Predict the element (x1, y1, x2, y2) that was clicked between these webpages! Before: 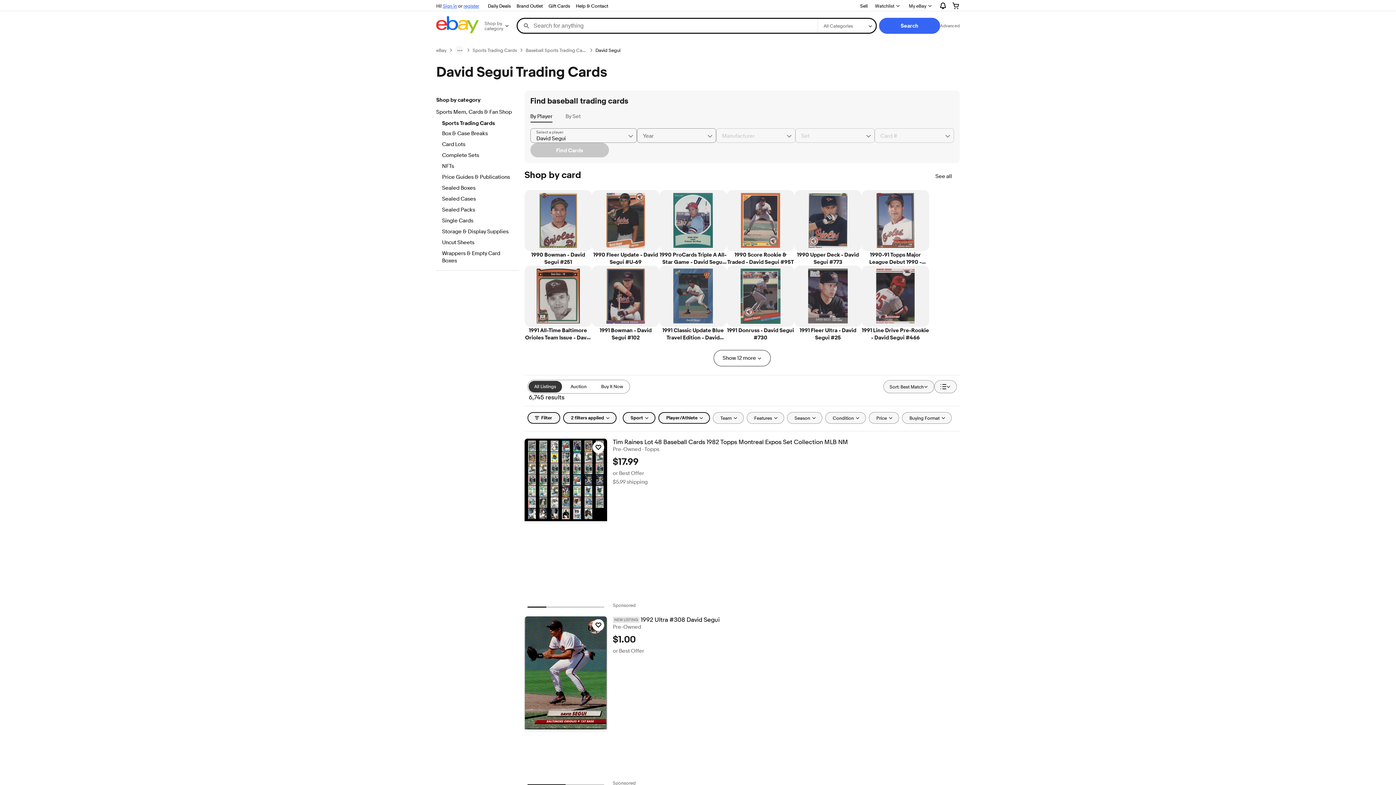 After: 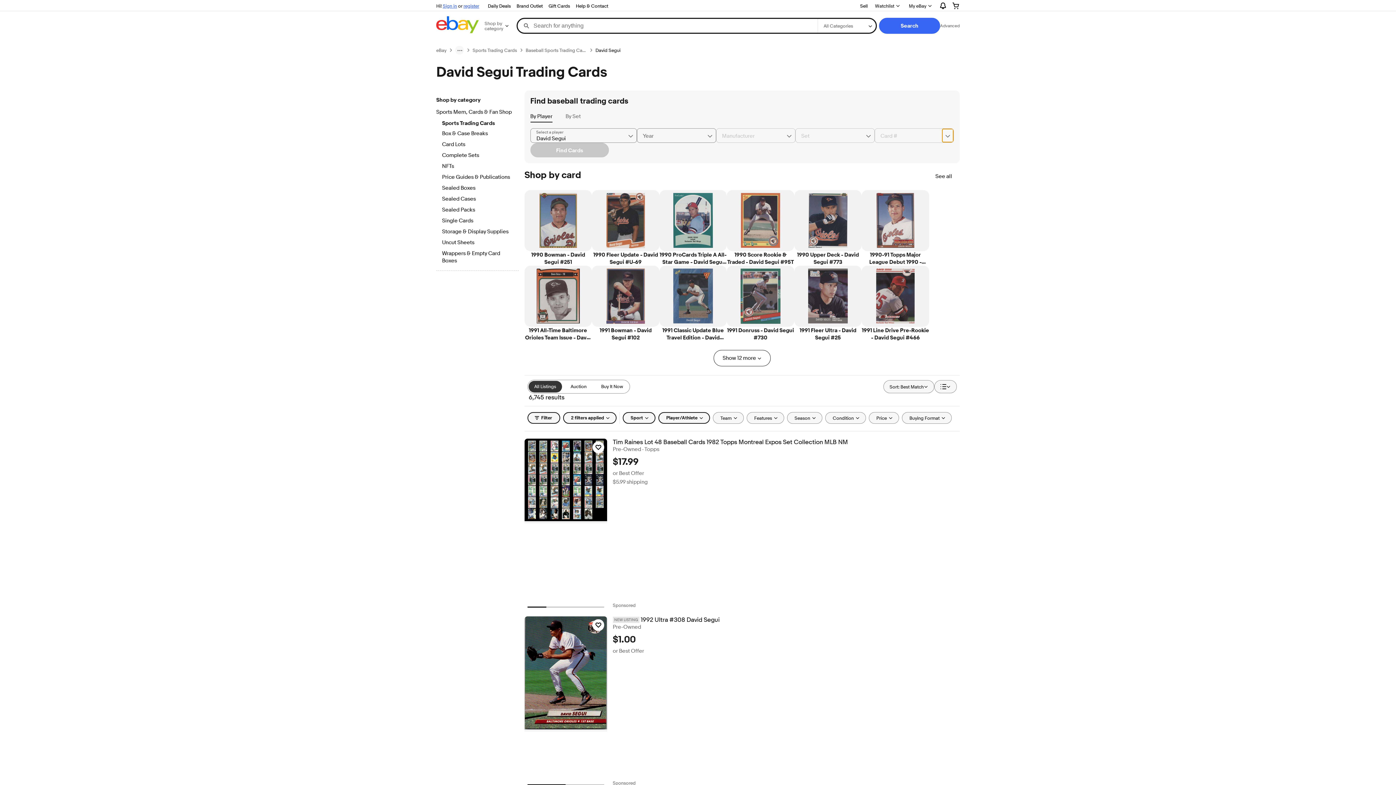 Action: bbox: (942, 128, 953, 142) label: Chevron down button